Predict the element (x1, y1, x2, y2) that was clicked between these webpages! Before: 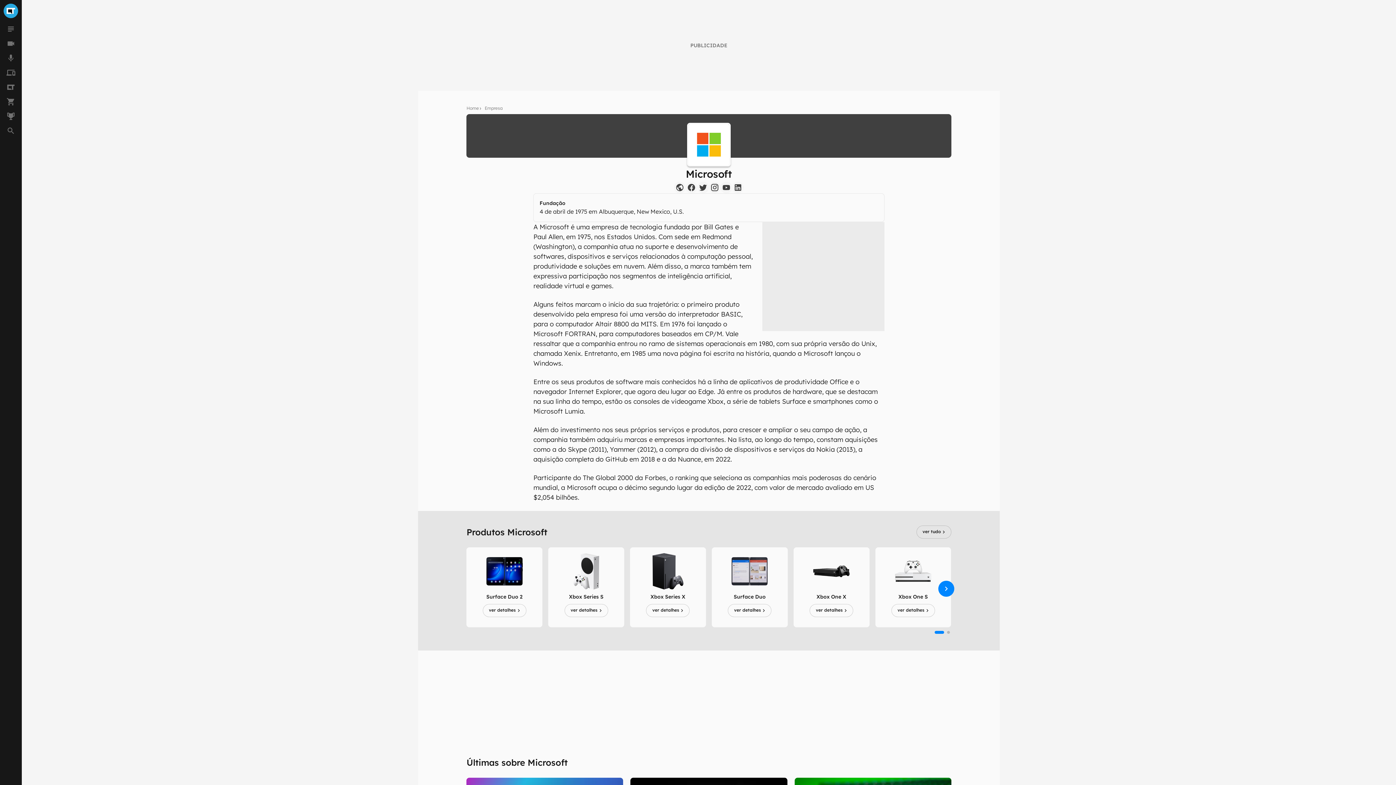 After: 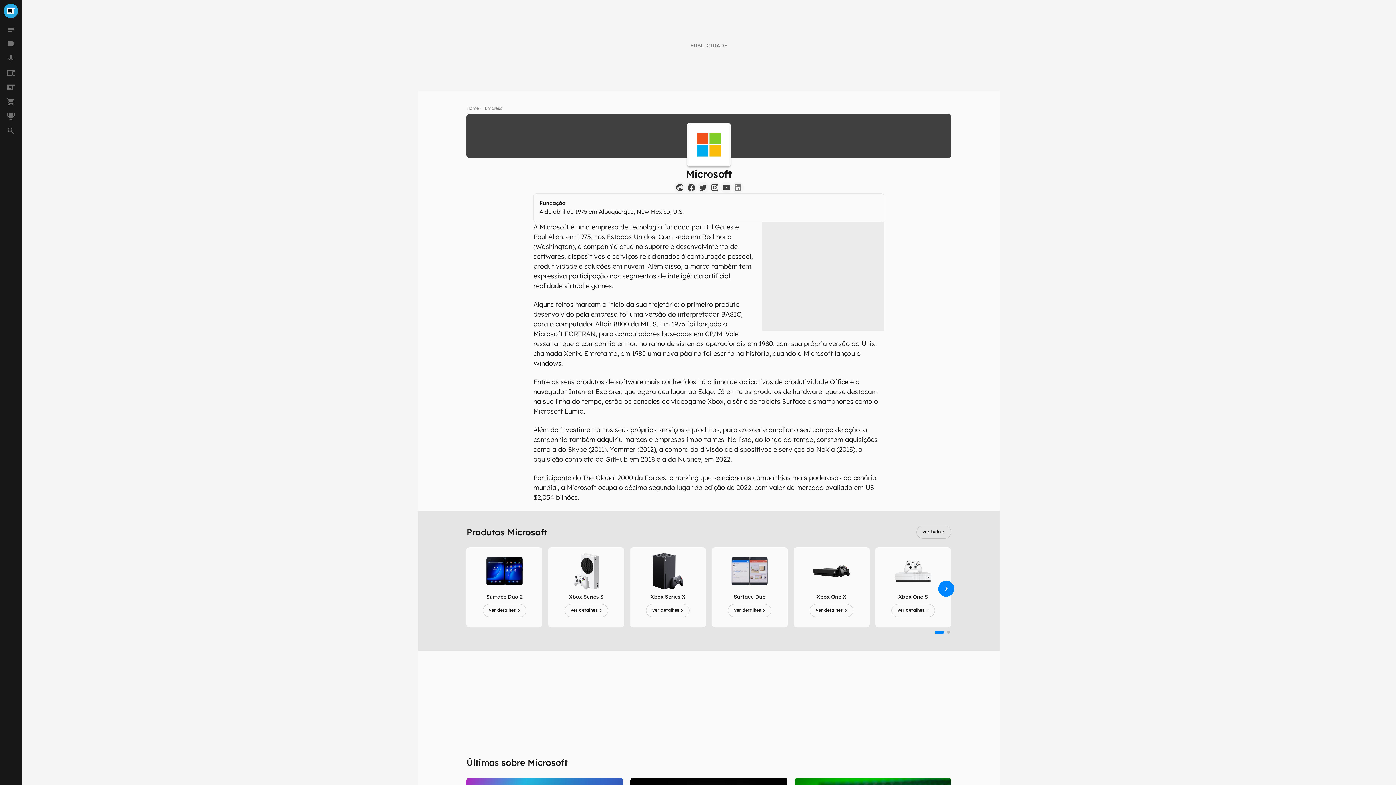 Action: bbox: (733, 183, 742, 192)